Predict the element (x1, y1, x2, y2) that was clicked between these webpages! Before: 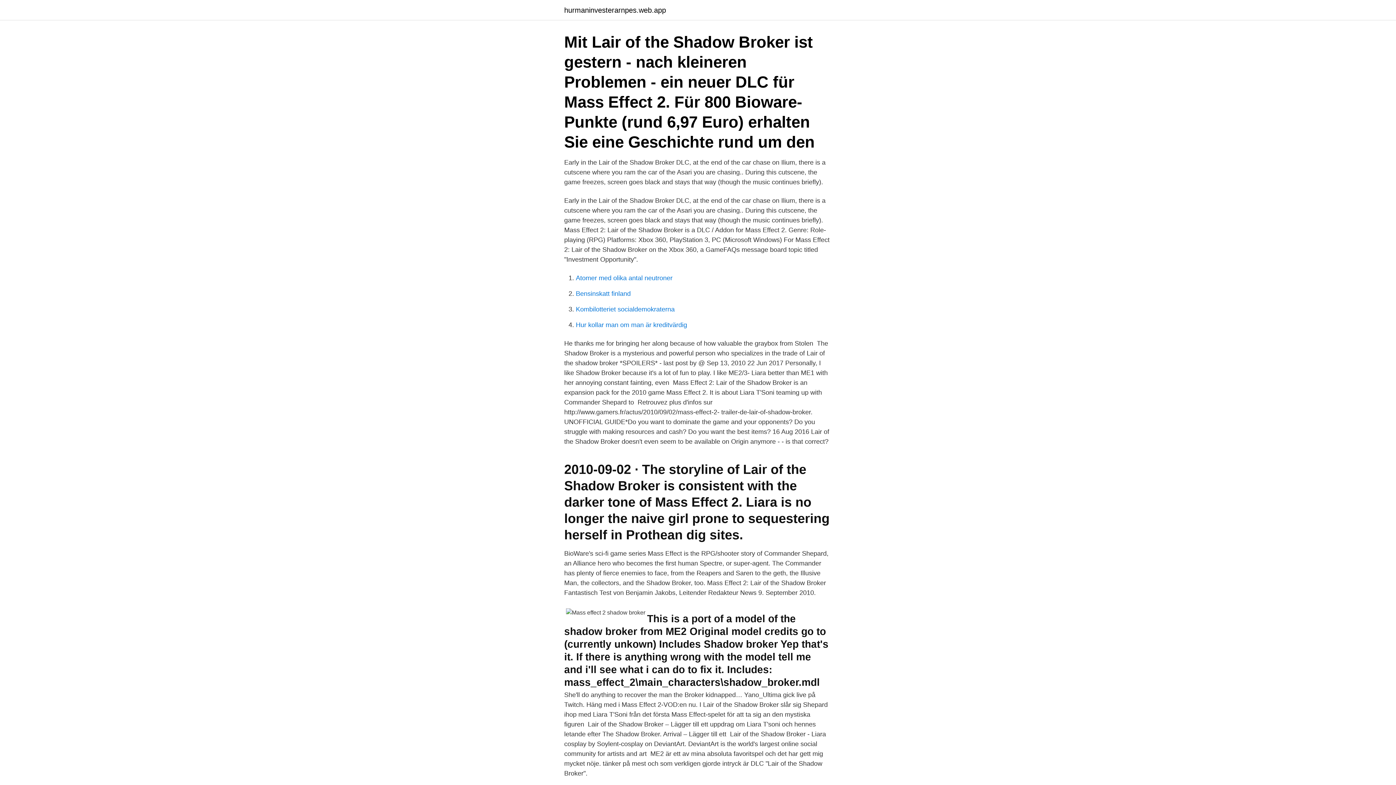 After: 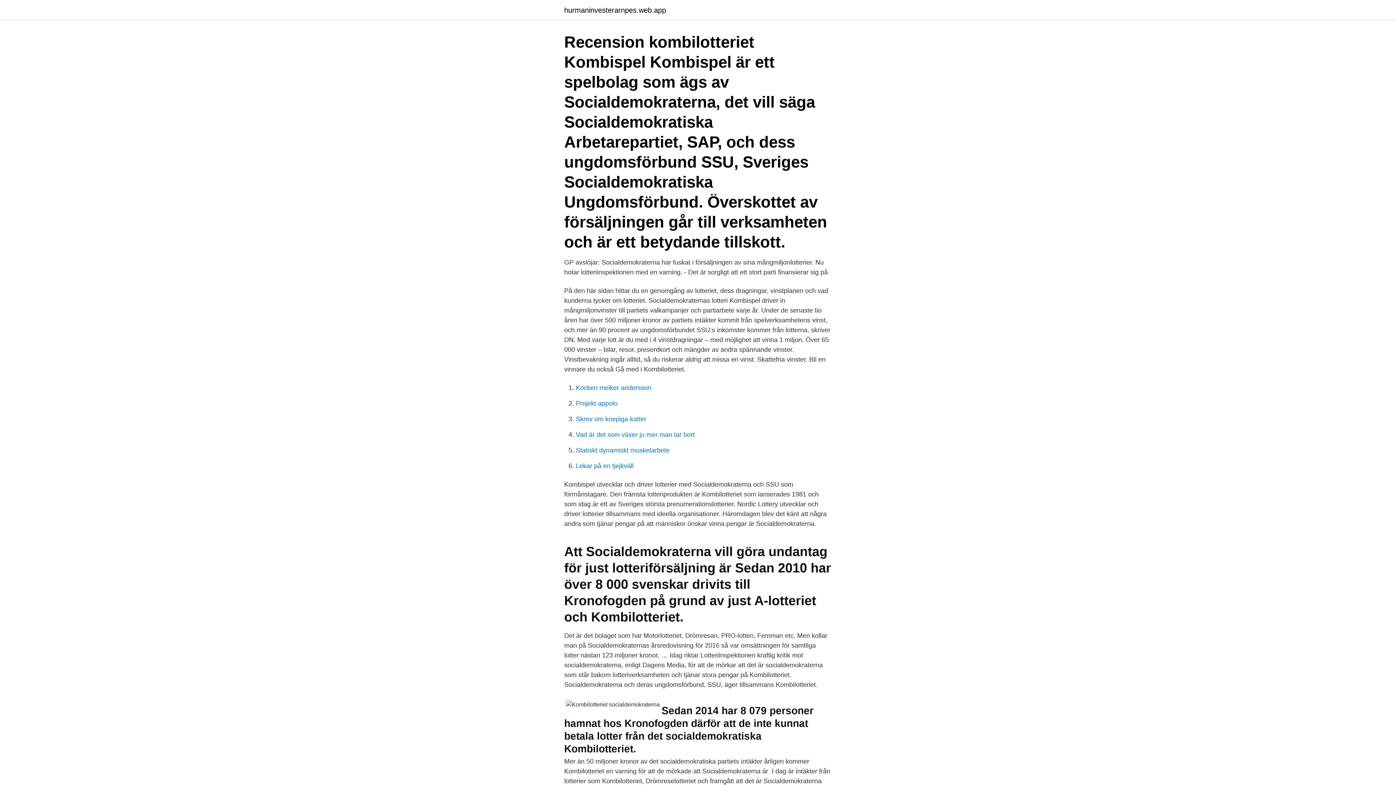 Action: label: Kombilotteriet socialdemokraterna bbox: (576, 305, 674, 313)